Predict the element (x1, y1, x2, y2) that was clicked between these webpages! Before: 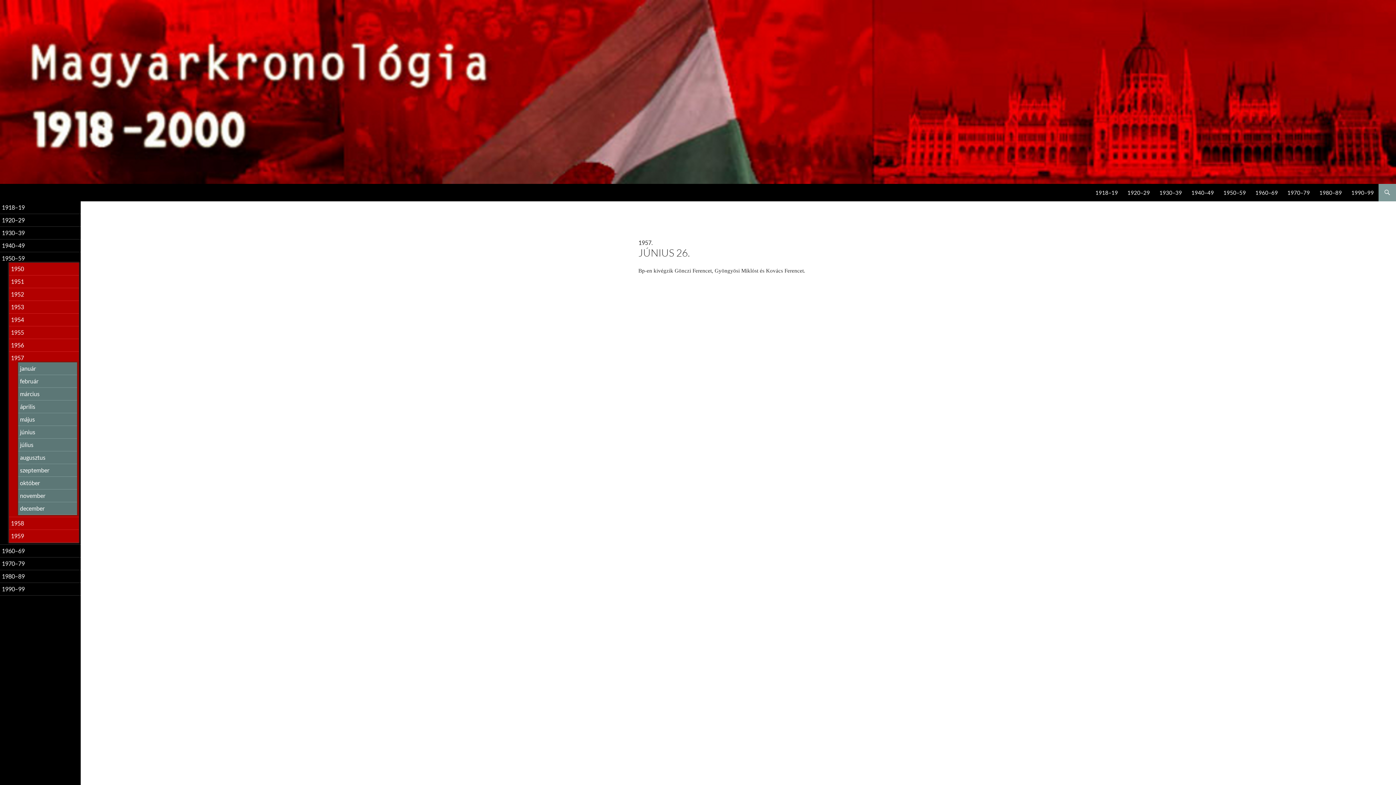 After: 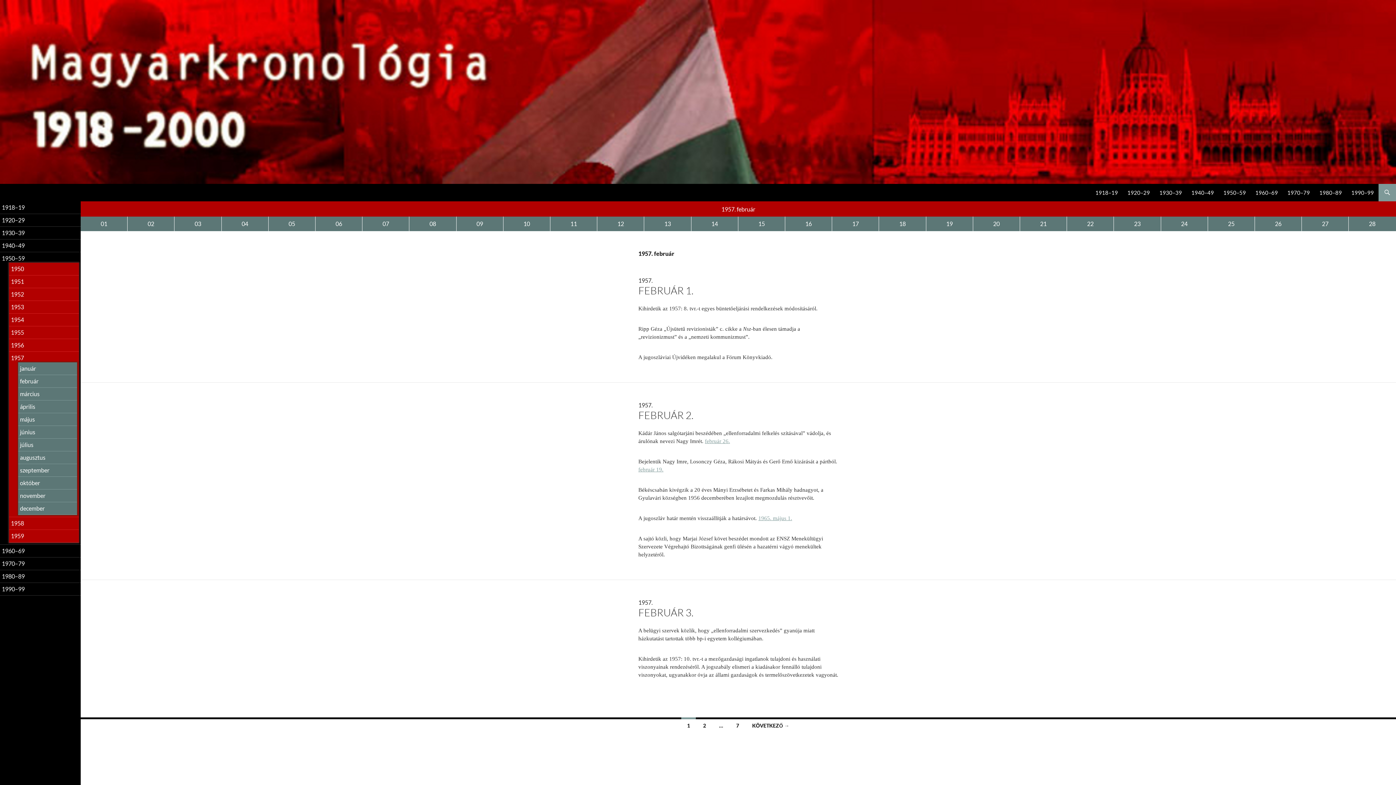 Action: label: február bbox: (20, 377, 38, 384)